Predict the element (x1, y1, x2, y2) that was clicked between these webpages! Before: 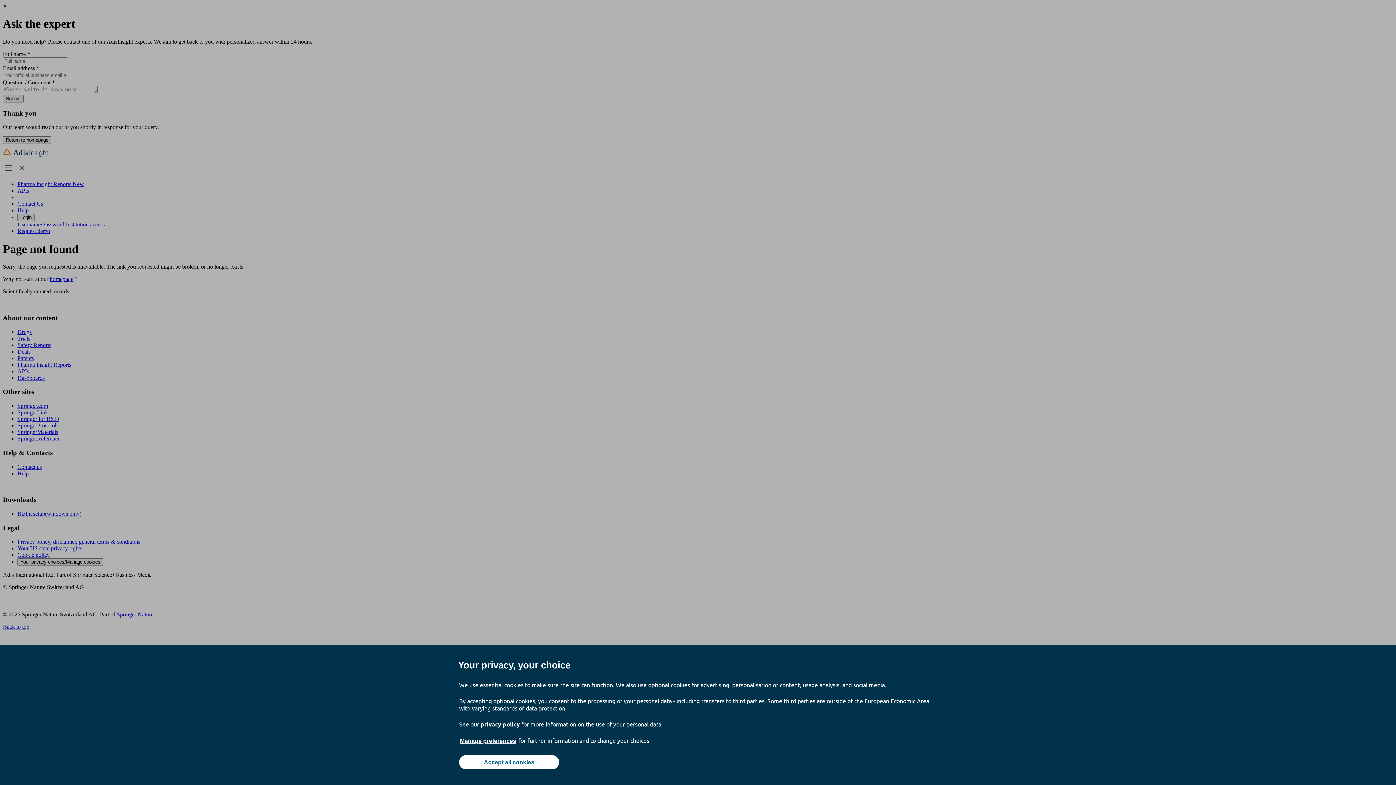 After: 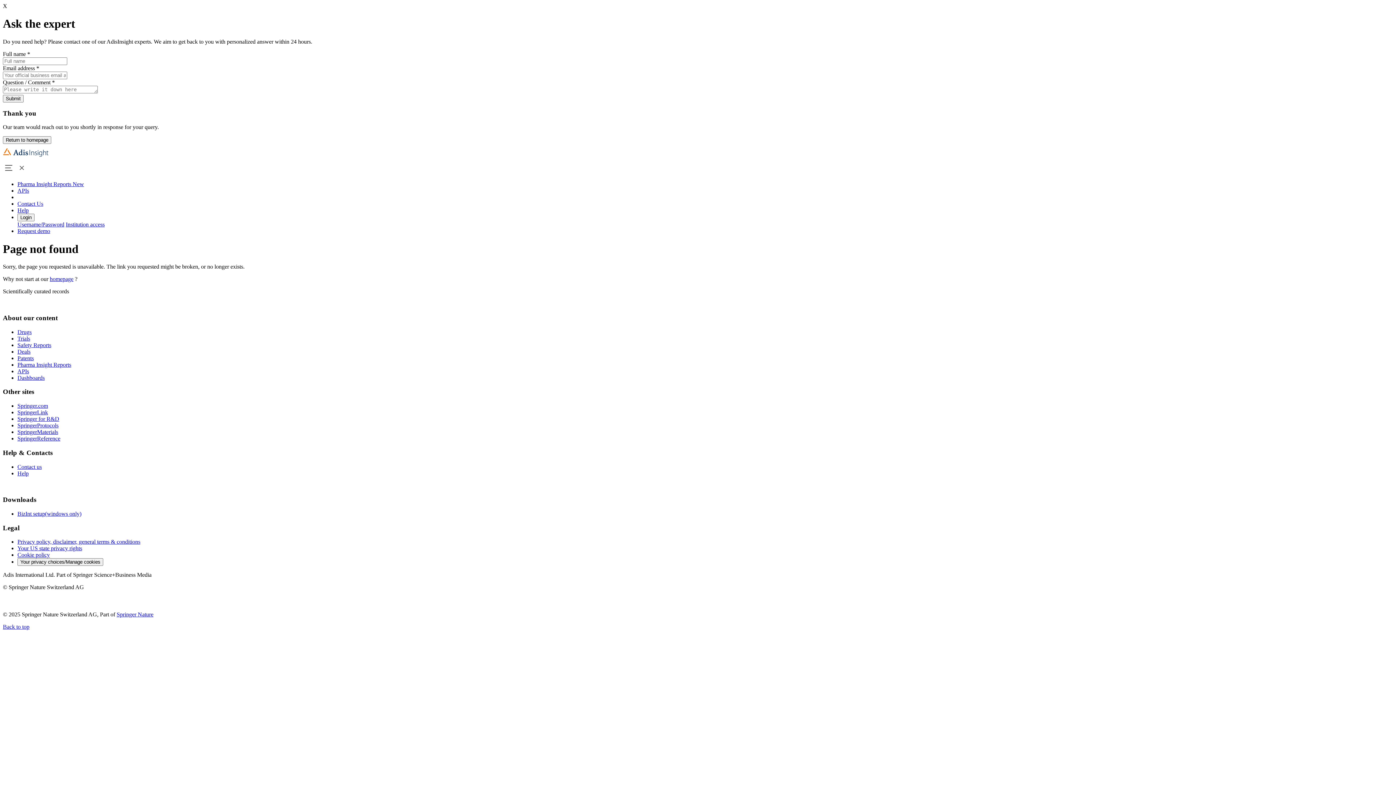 Action: label: Accept all cookies bbox: (459, 755, 559, 769)